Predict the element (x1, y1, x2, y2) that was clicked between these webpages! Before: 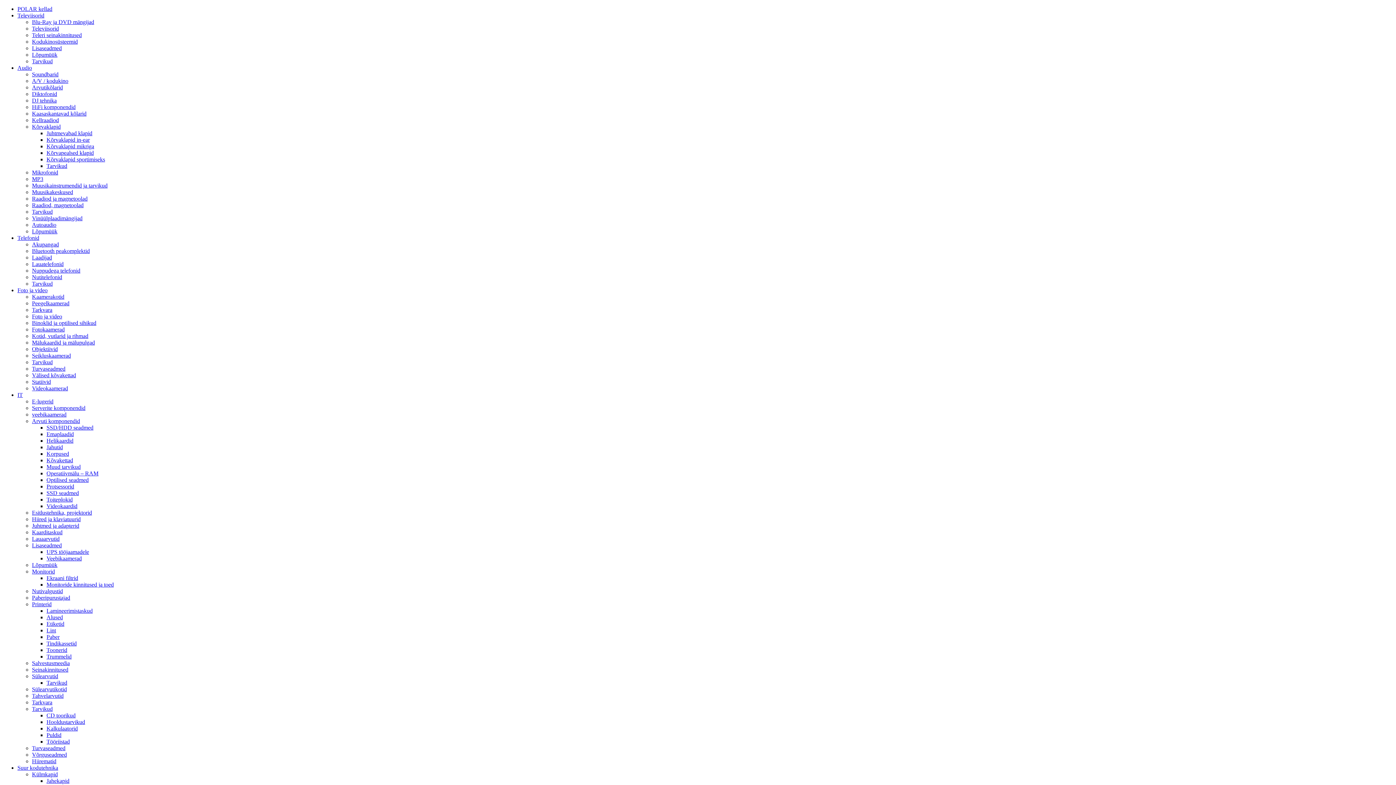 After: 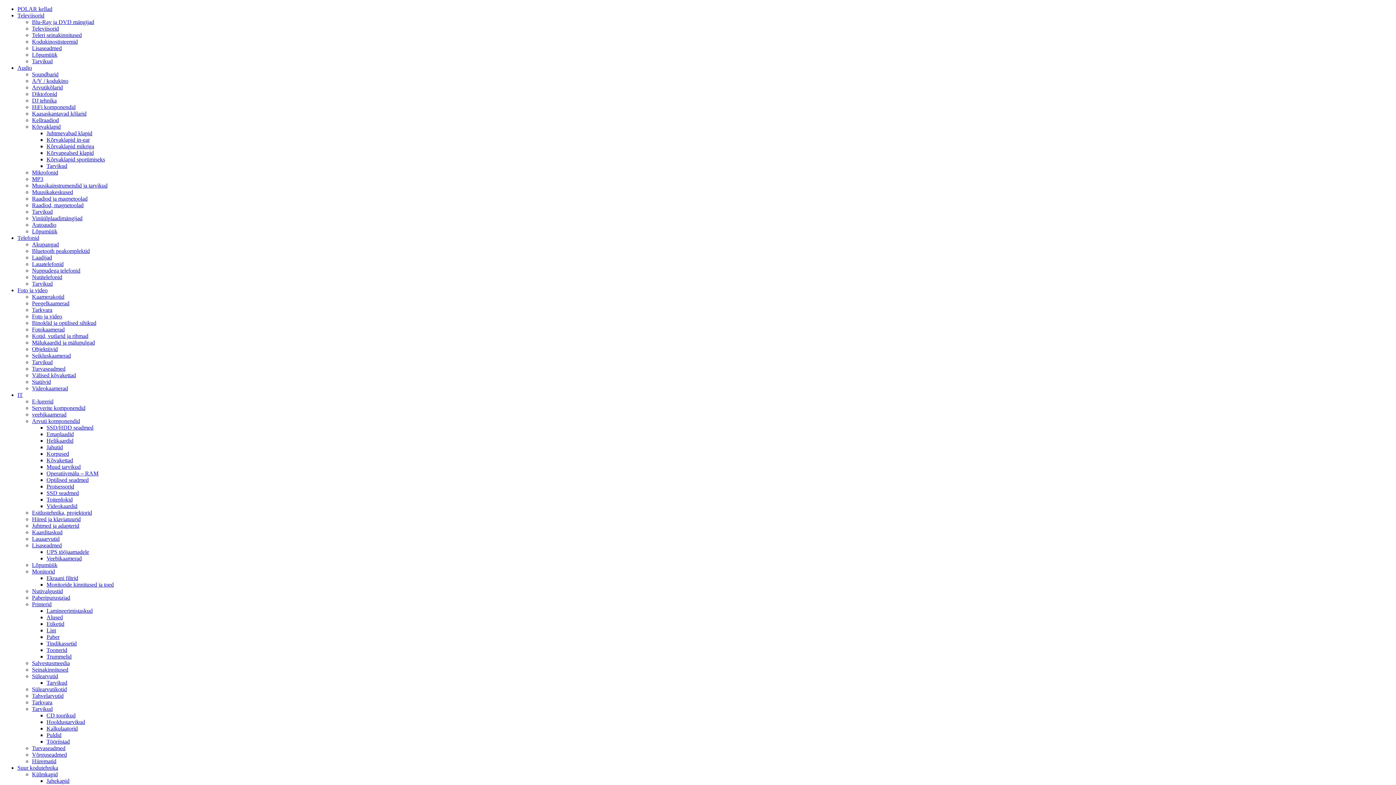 Action: bbox: (32, 293, 64, 300) label: Kaamerakotid